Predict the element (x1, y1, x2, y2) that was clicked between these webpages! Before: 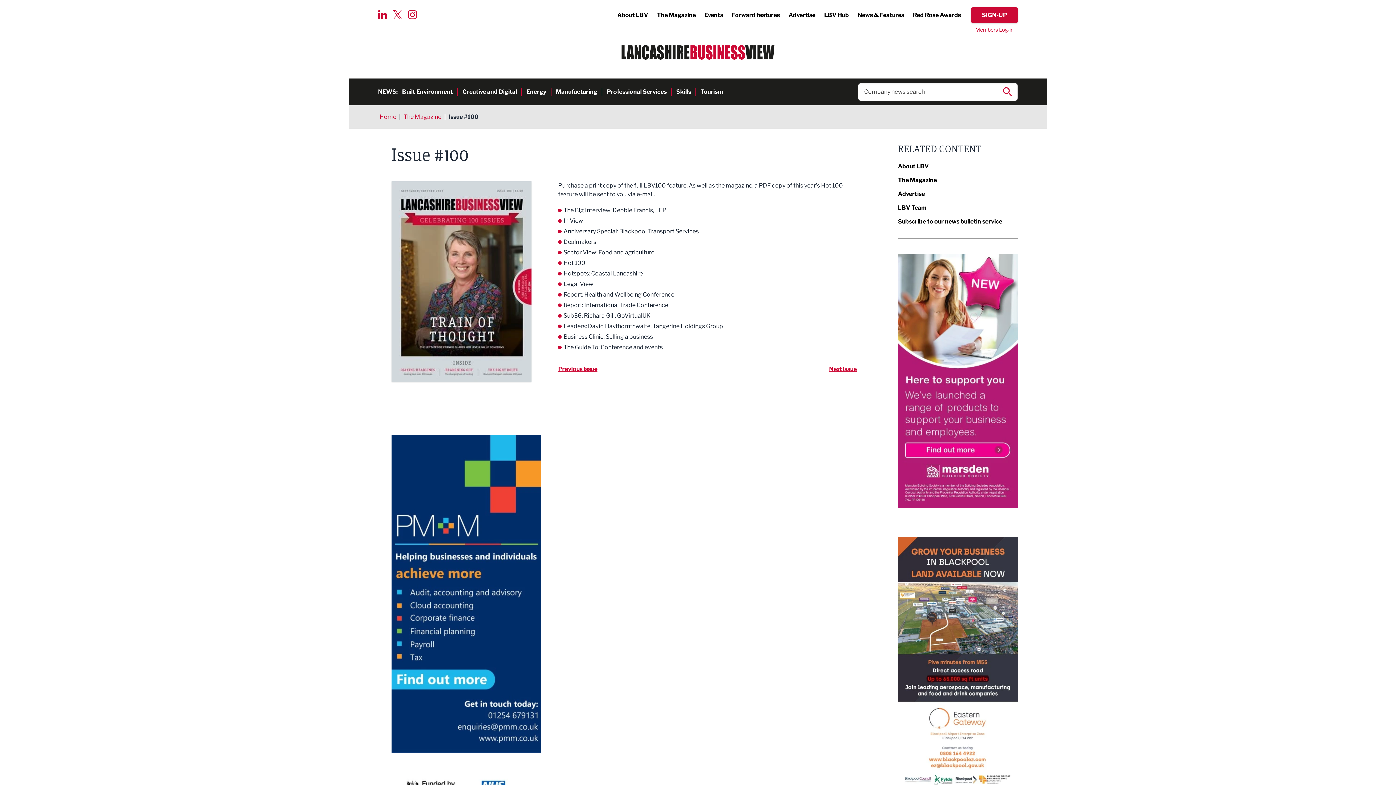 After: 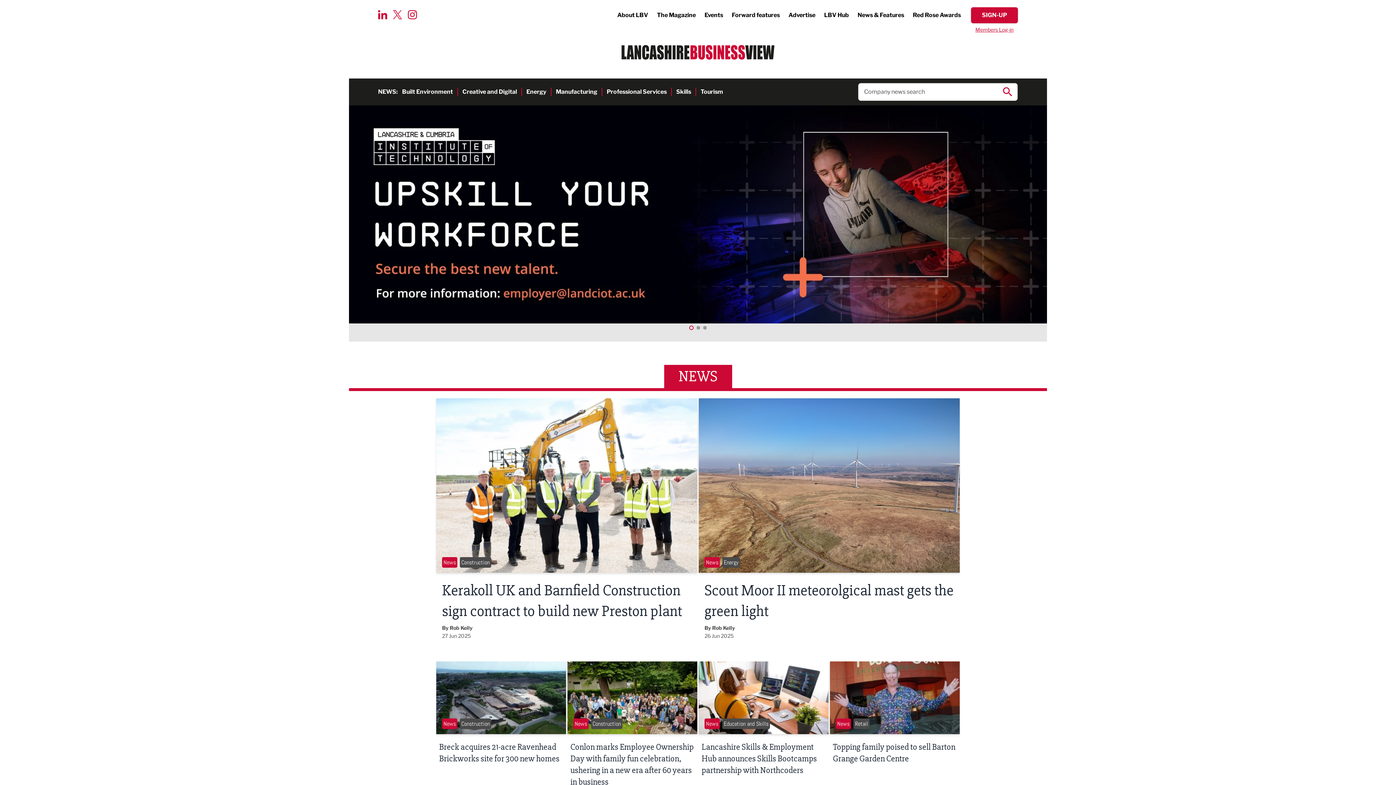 Action: bbox: (621, 45, 775, 59)